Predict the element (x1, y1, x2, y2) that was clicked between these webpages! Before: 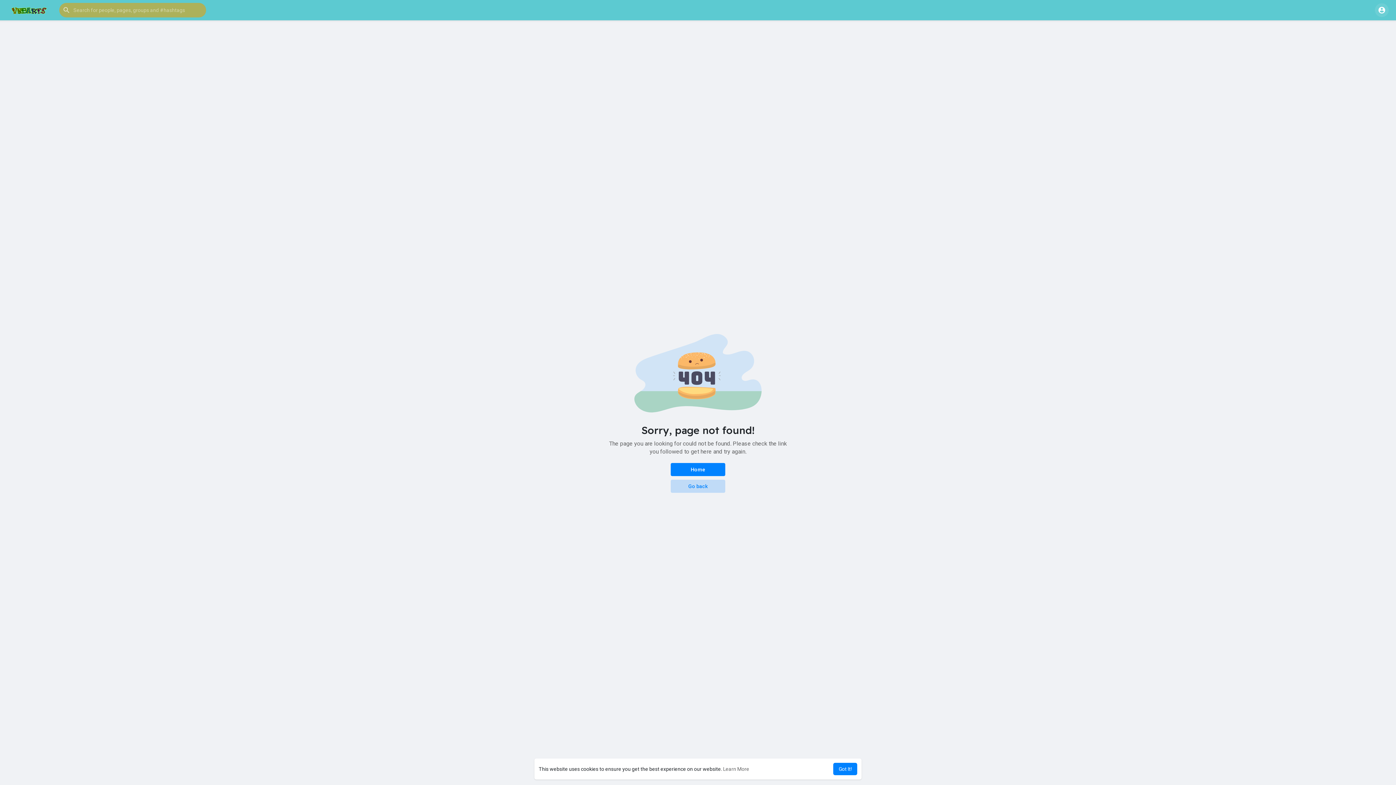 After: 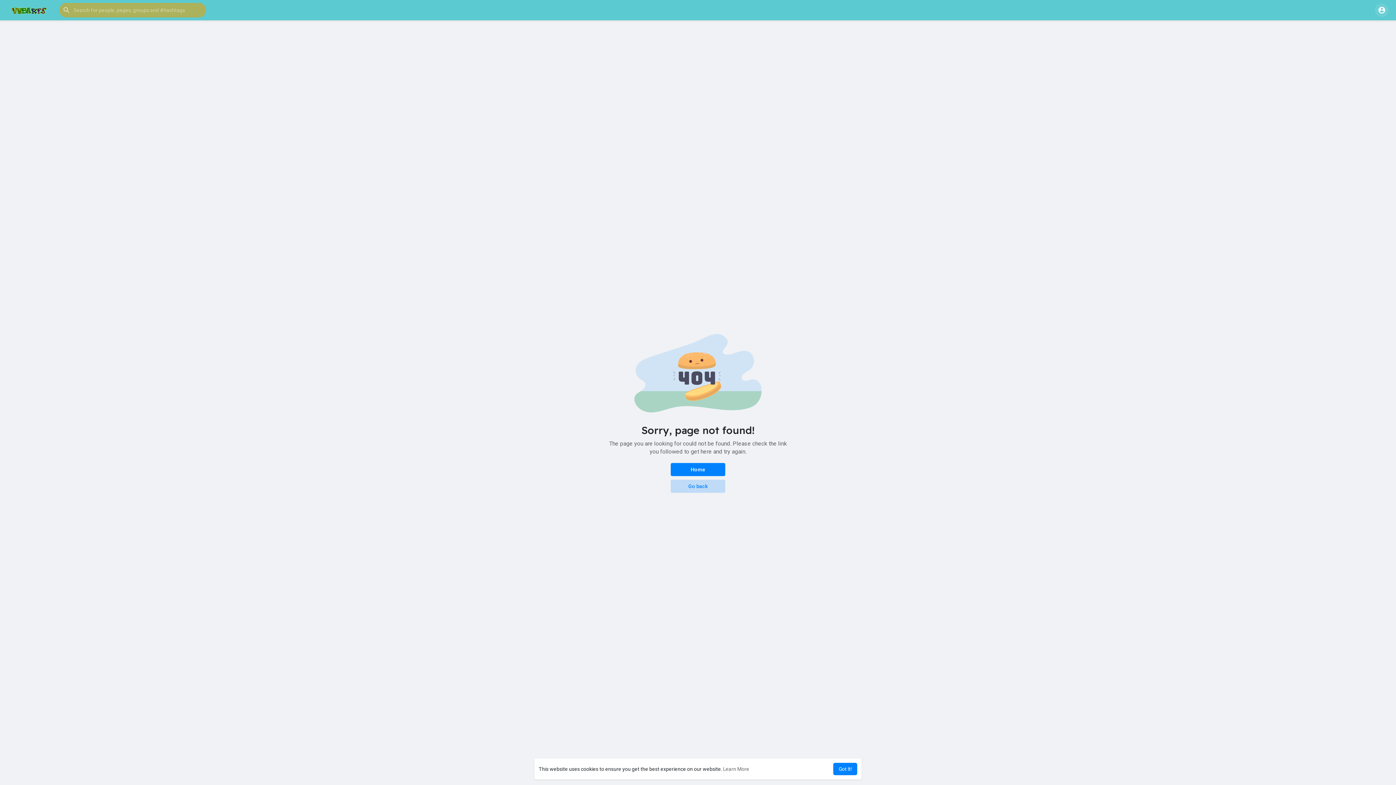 Action: label: learn more about cookies bbox: (723, 766, 749, 772)